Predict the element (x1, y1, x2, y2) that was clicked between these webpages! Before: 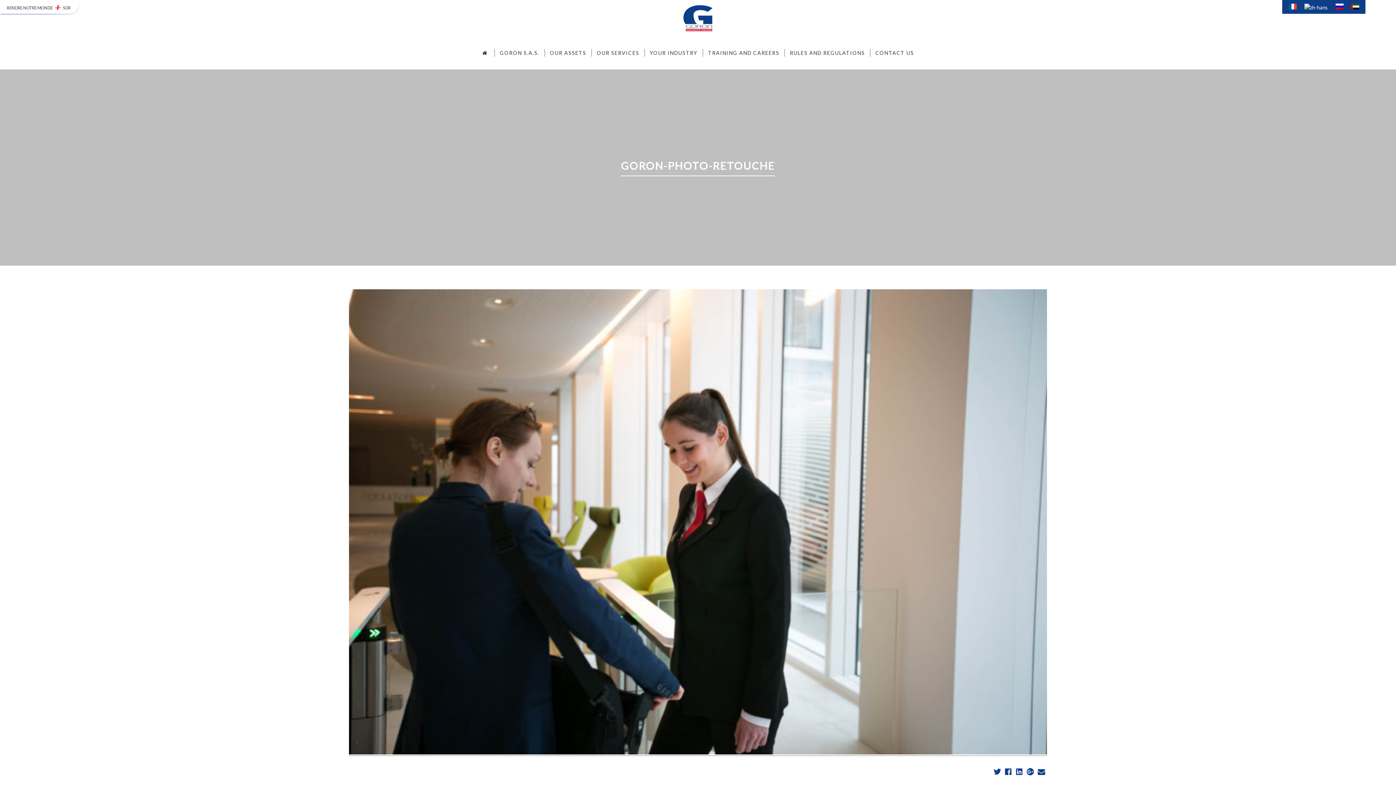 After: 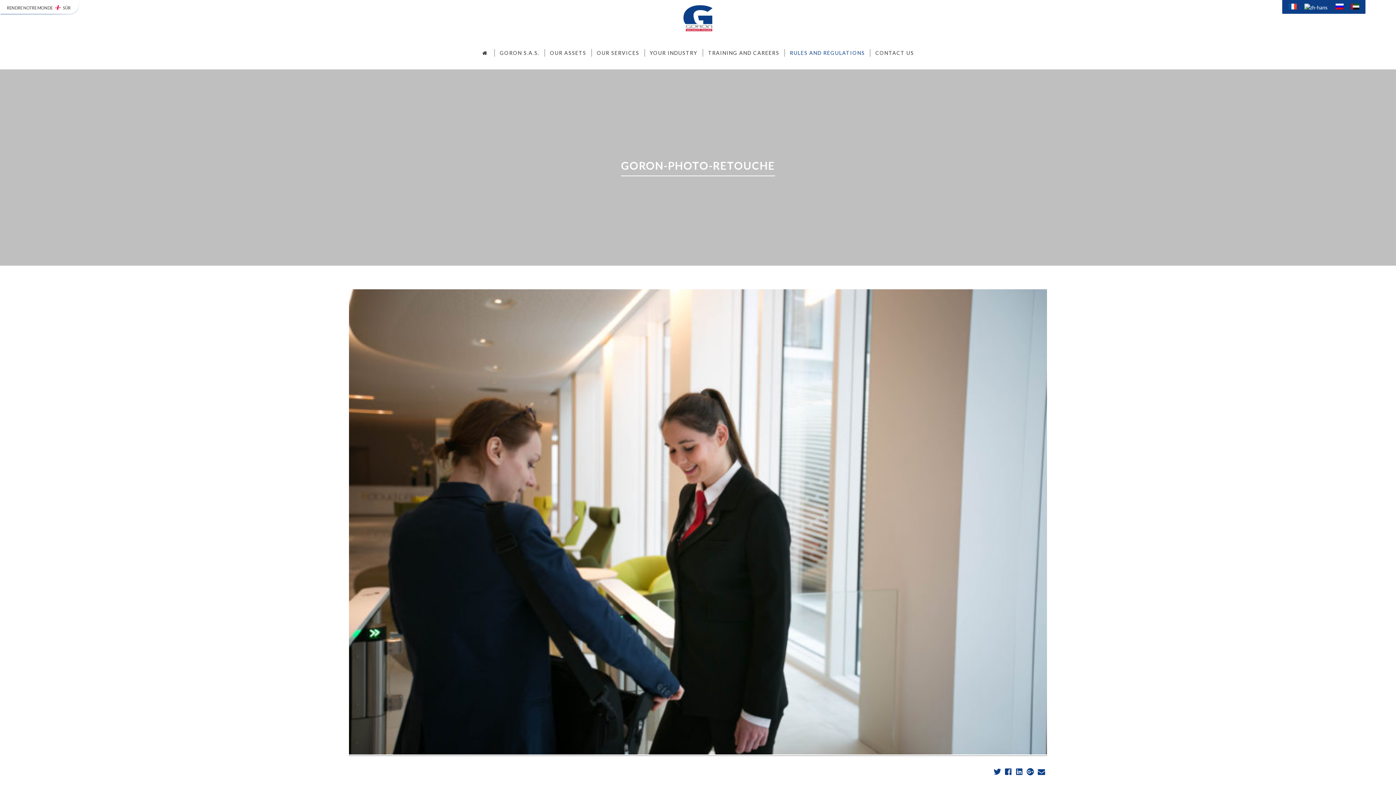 Action: bbox: (784, 49, 870, 56) label: RULES AND REGULATIONS